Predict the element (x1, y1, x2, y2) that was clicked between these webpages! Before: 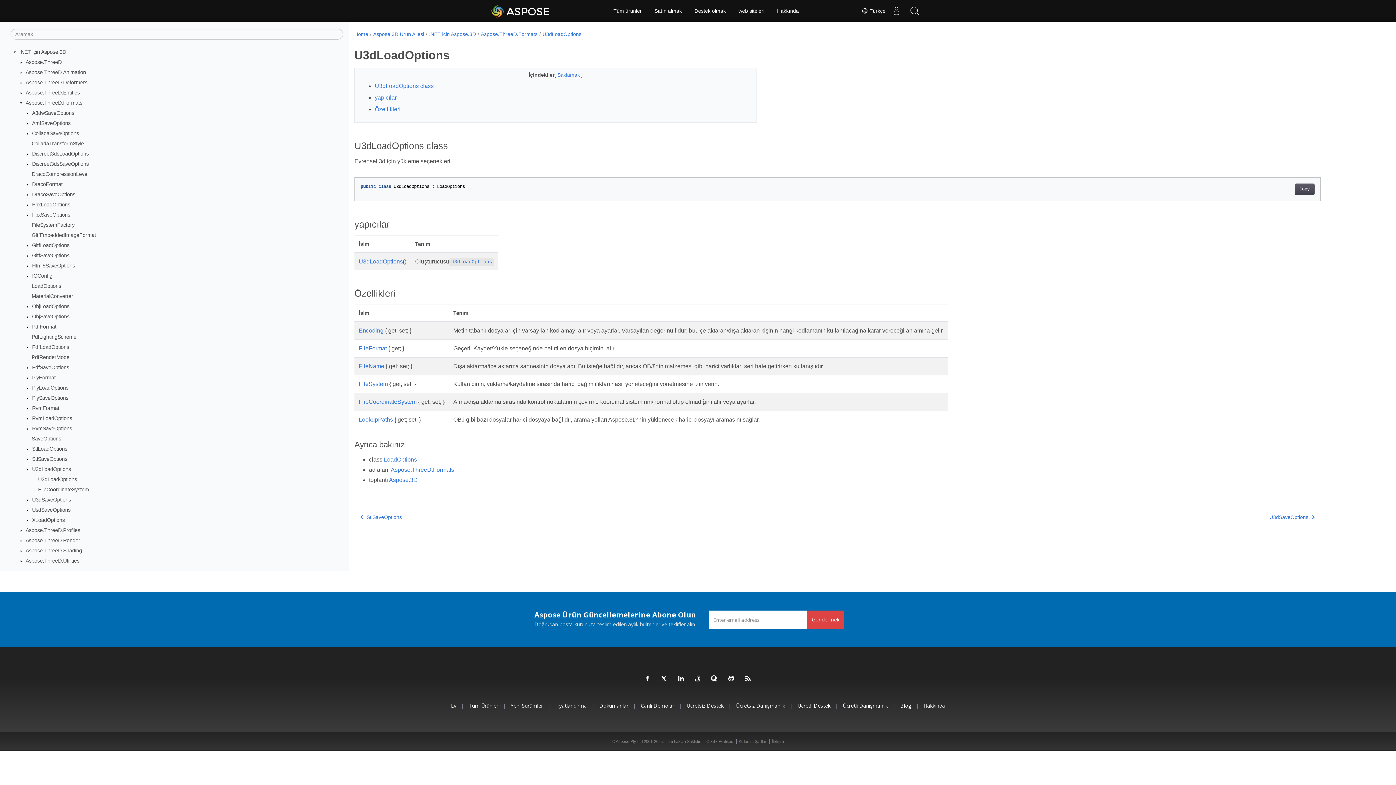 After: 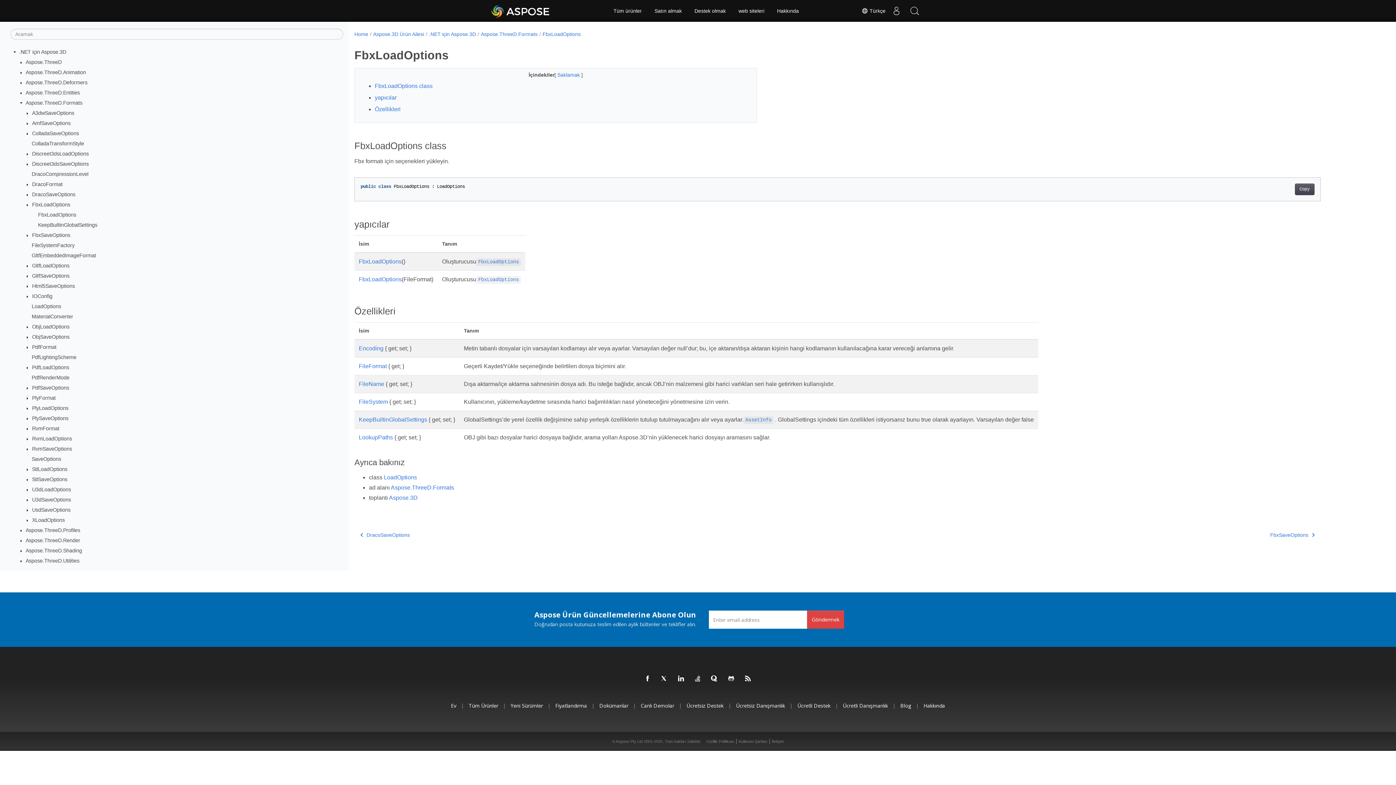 Action: label: FbxLoadOptions bbox: (32, 201, 70, 207)